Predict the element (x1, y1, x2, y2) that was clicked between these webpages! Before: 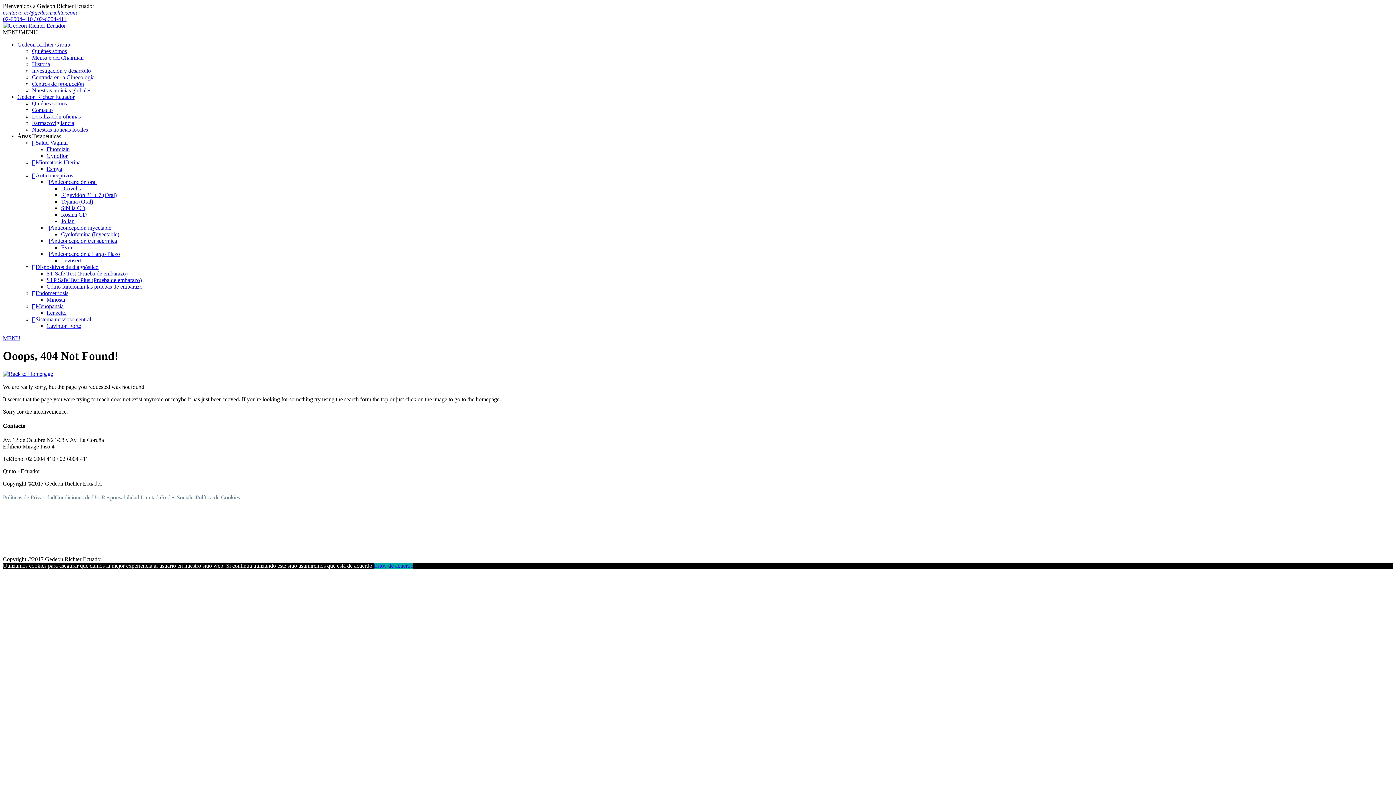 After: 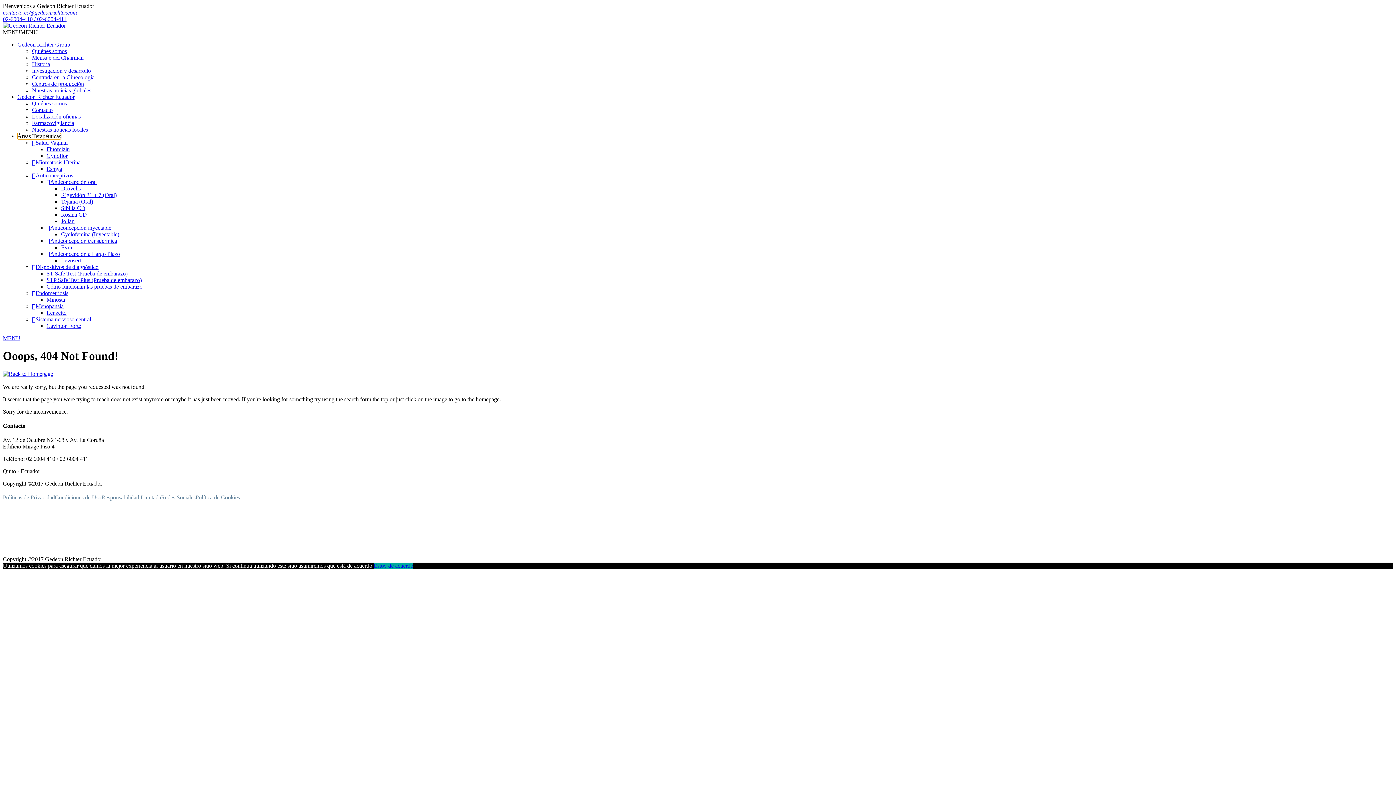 Action: label: Áreas Terapéuticas bbox: (17, 133, 61, 139)